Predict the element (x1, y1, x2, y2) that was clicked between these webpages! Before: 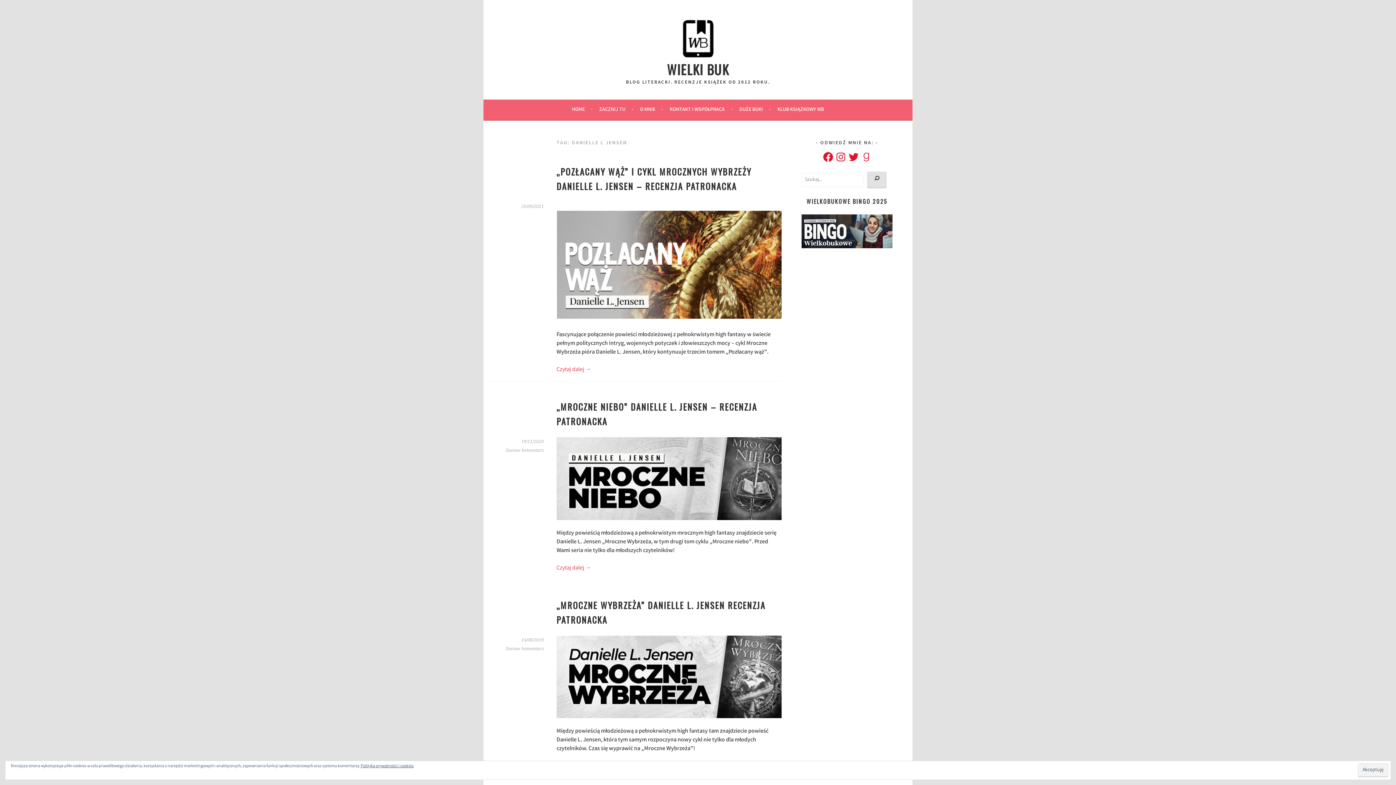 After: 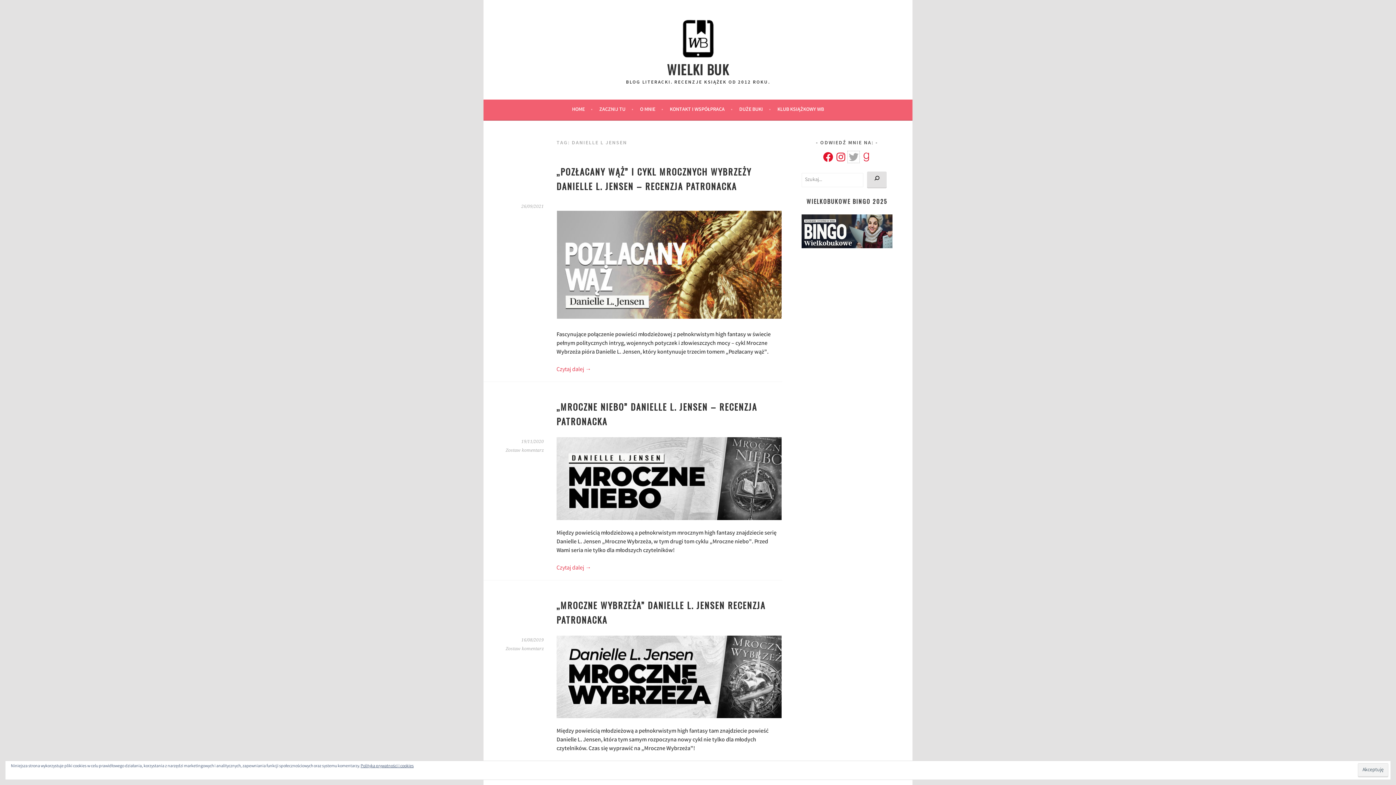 Action: label: Twitter bbox: (847, 151, 859, 162)